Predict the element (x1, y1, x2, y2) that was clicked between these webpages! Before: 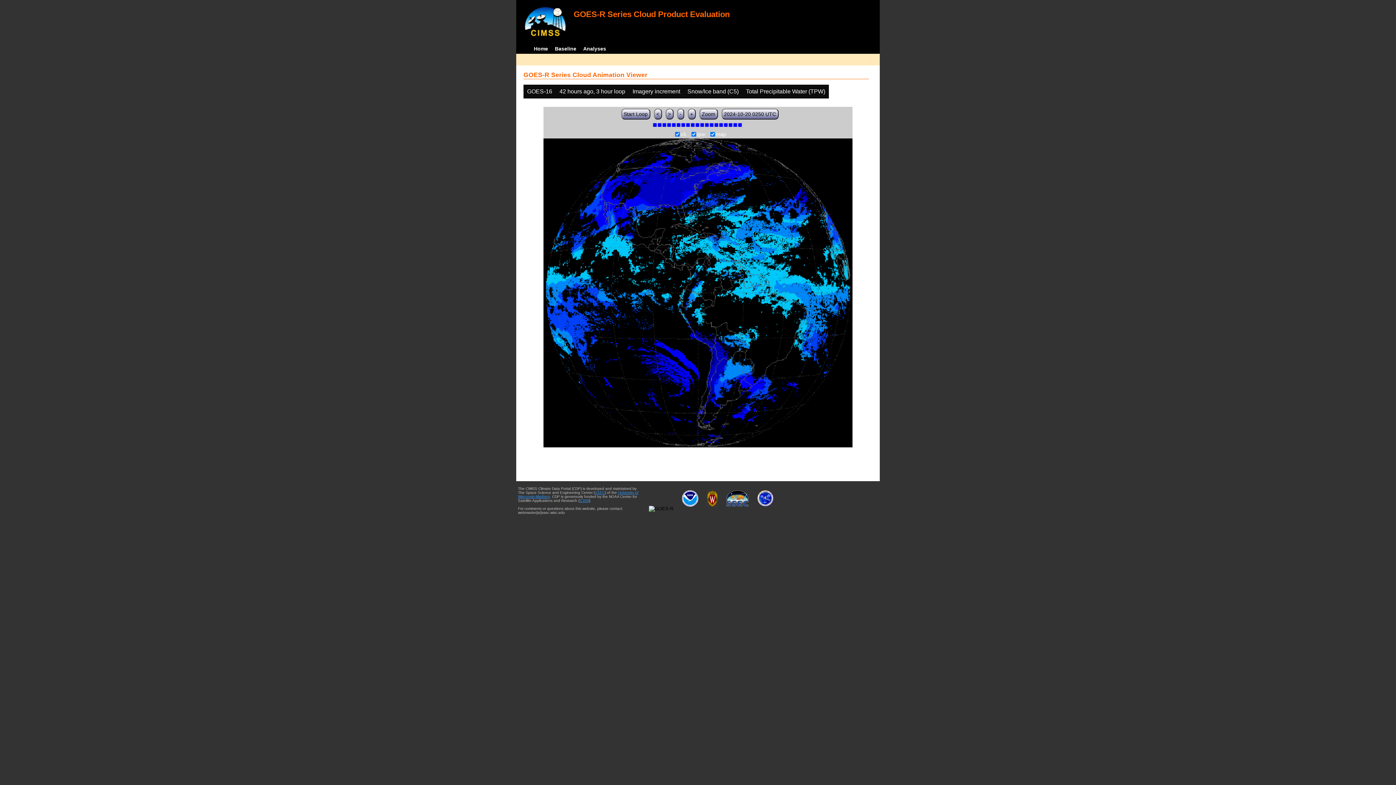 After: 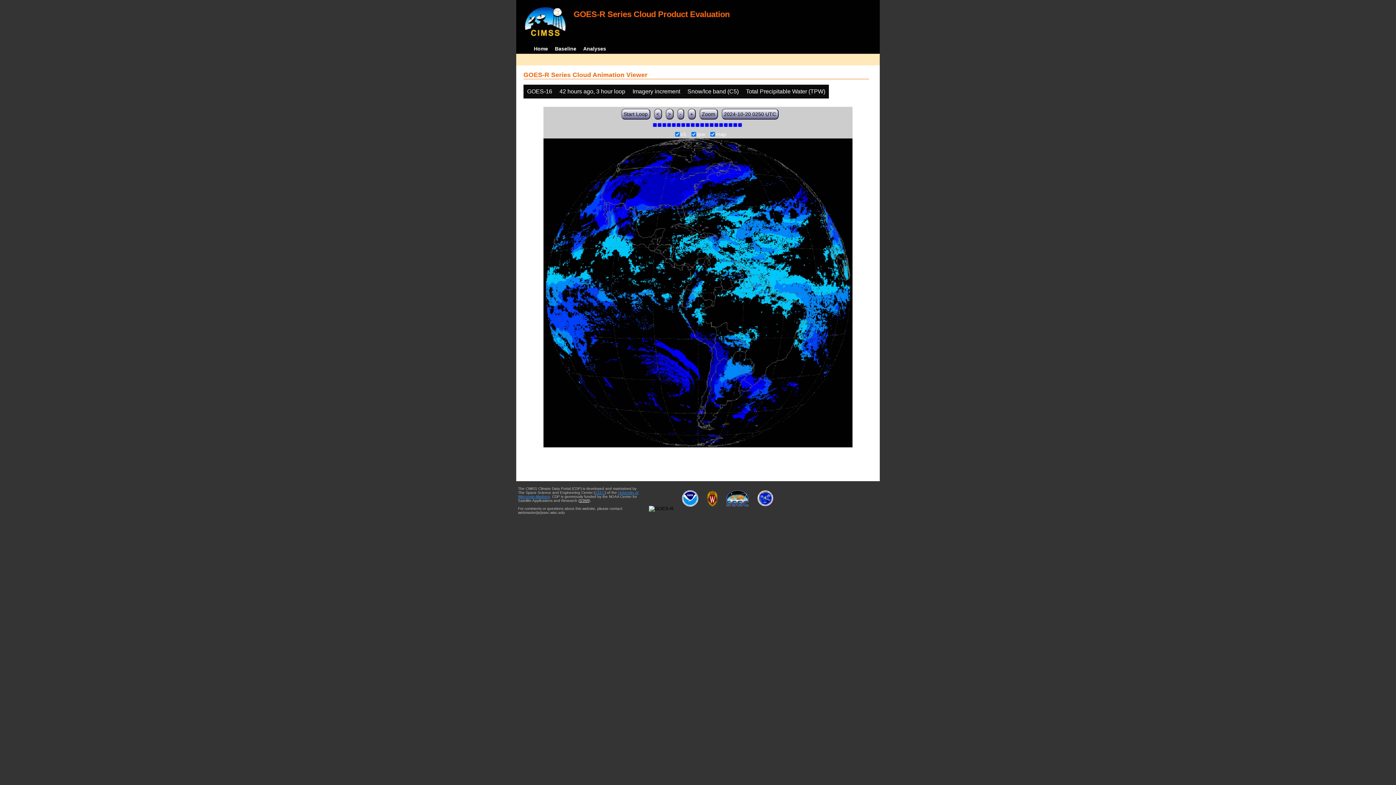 Action: label: STAR bbox: (579, 498, 589, 502)